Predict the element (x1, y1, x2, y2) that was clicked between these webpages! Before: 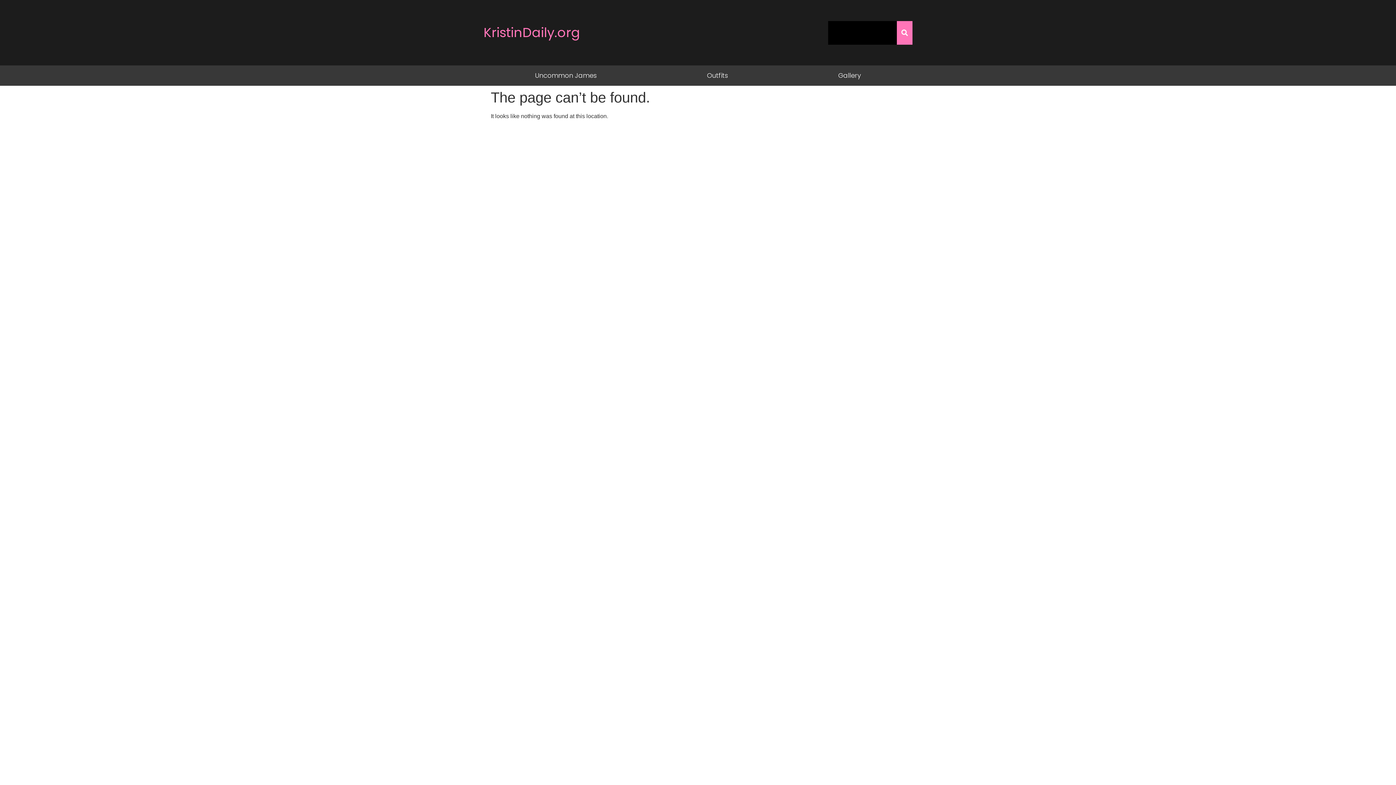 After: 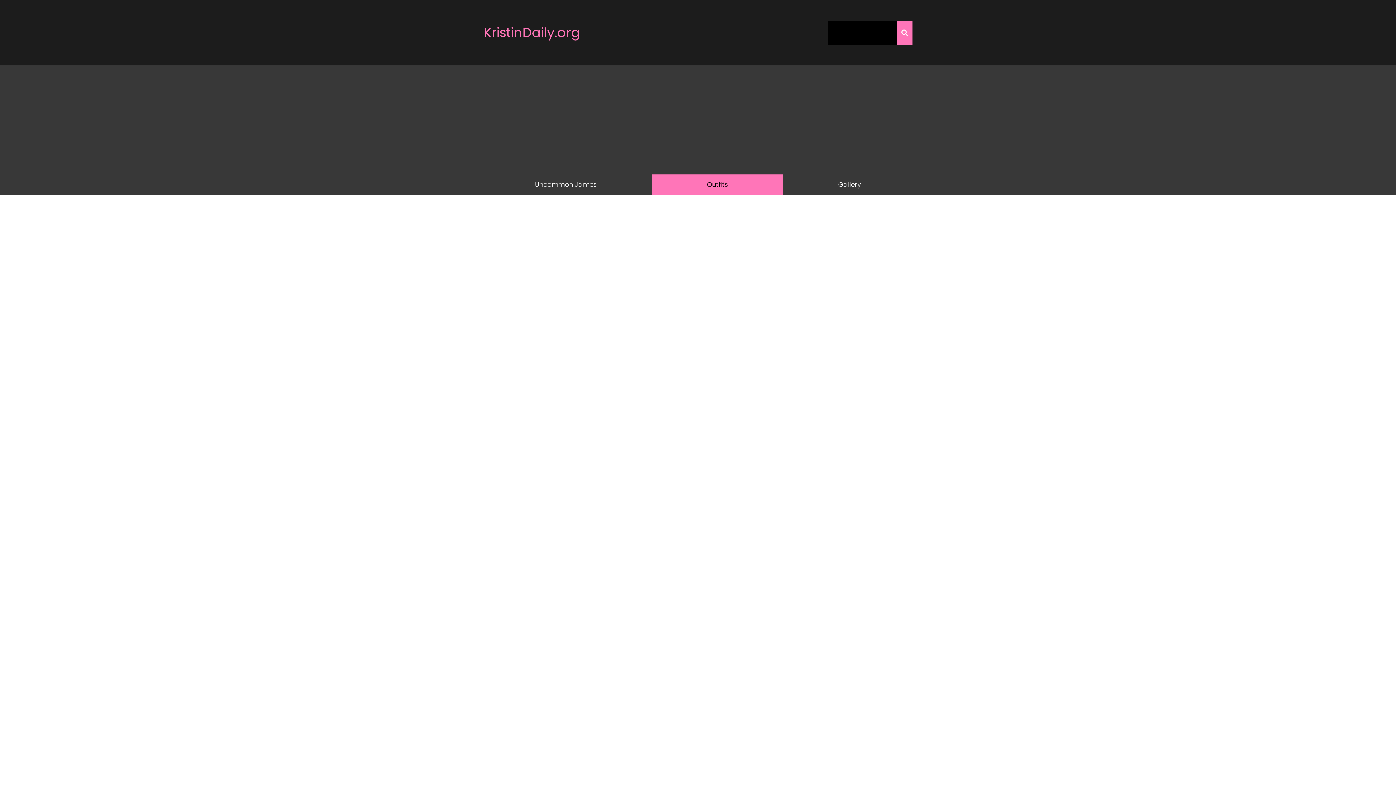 Action: label: Outfits bbox: (652, 65, 783, 85)